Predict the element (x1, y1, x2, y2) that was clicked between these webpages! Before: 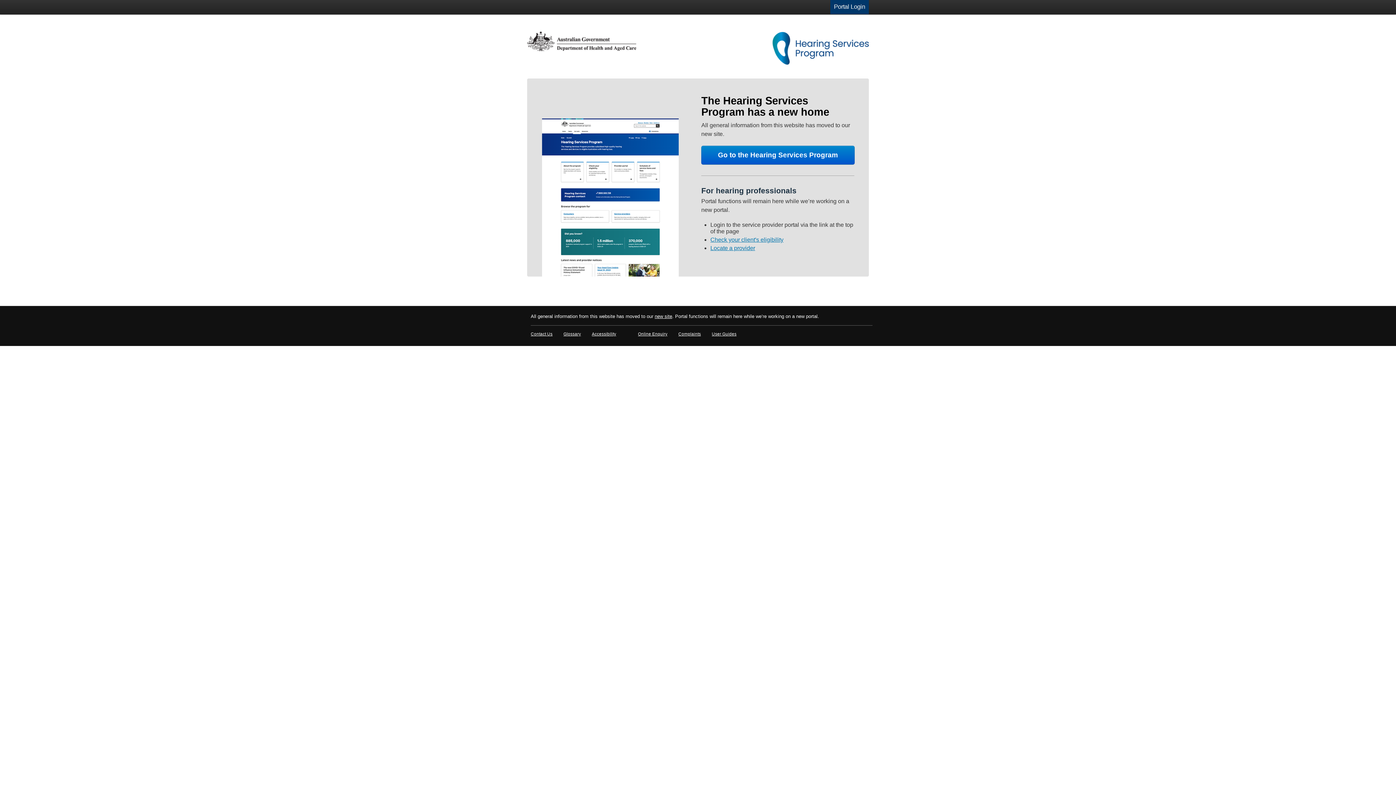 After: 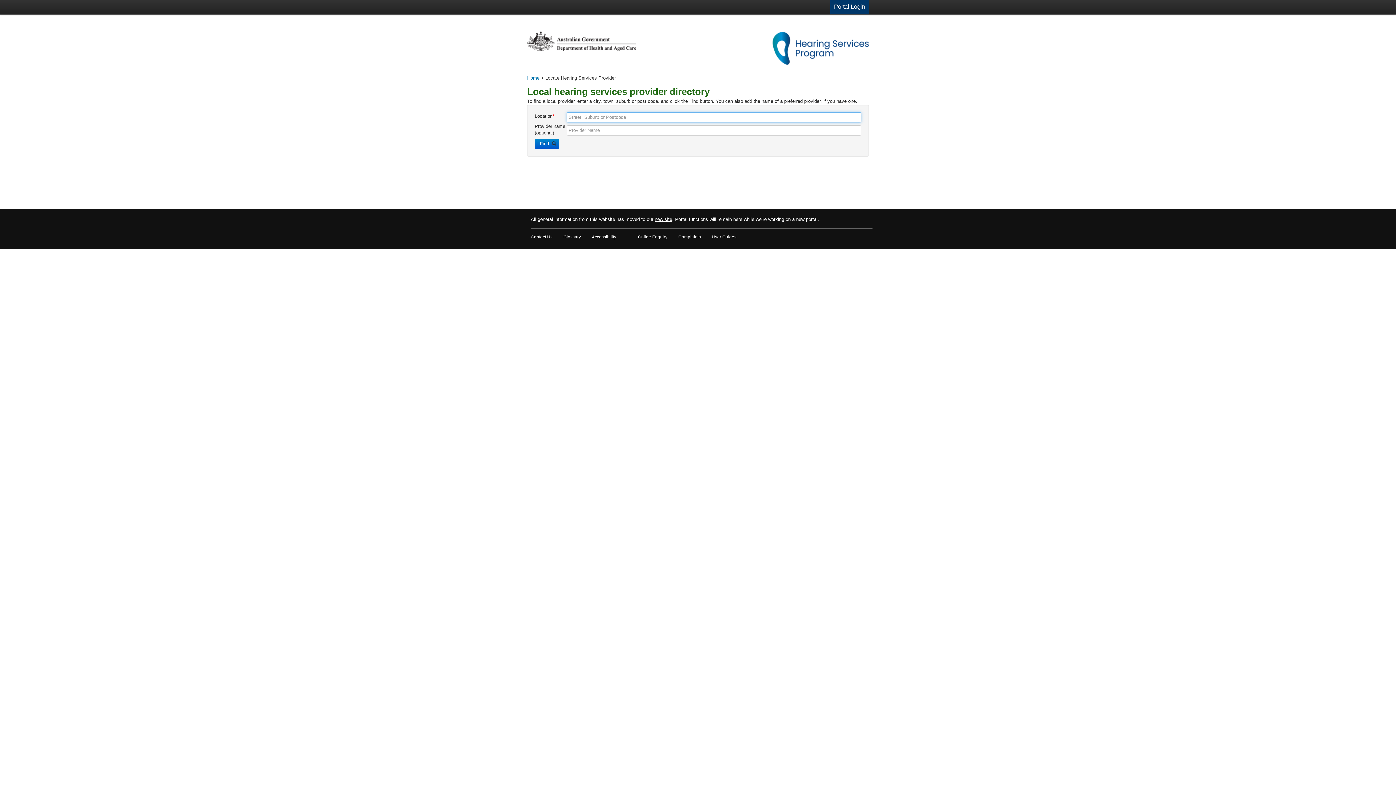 Action: bbox: (710, 245, 755, 251) label: Locate a provider